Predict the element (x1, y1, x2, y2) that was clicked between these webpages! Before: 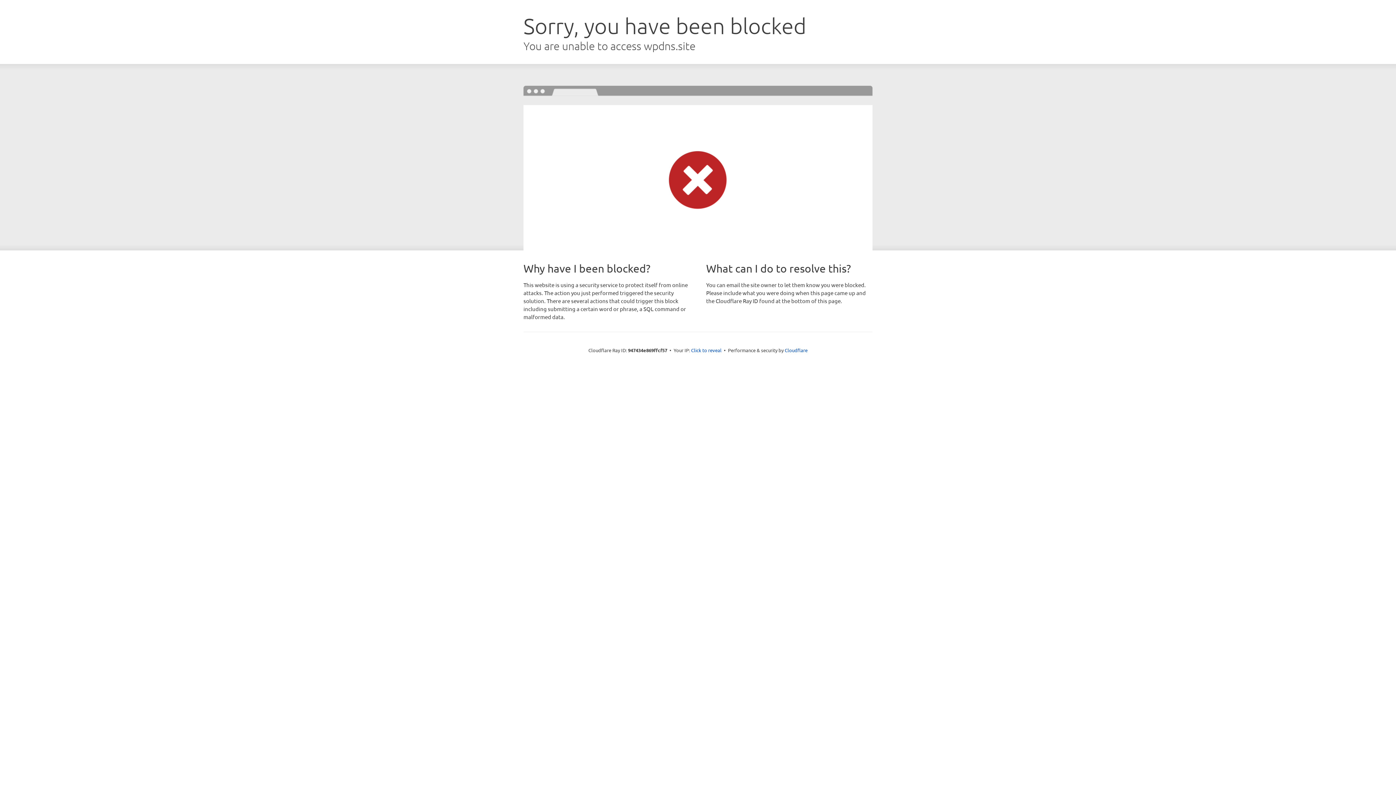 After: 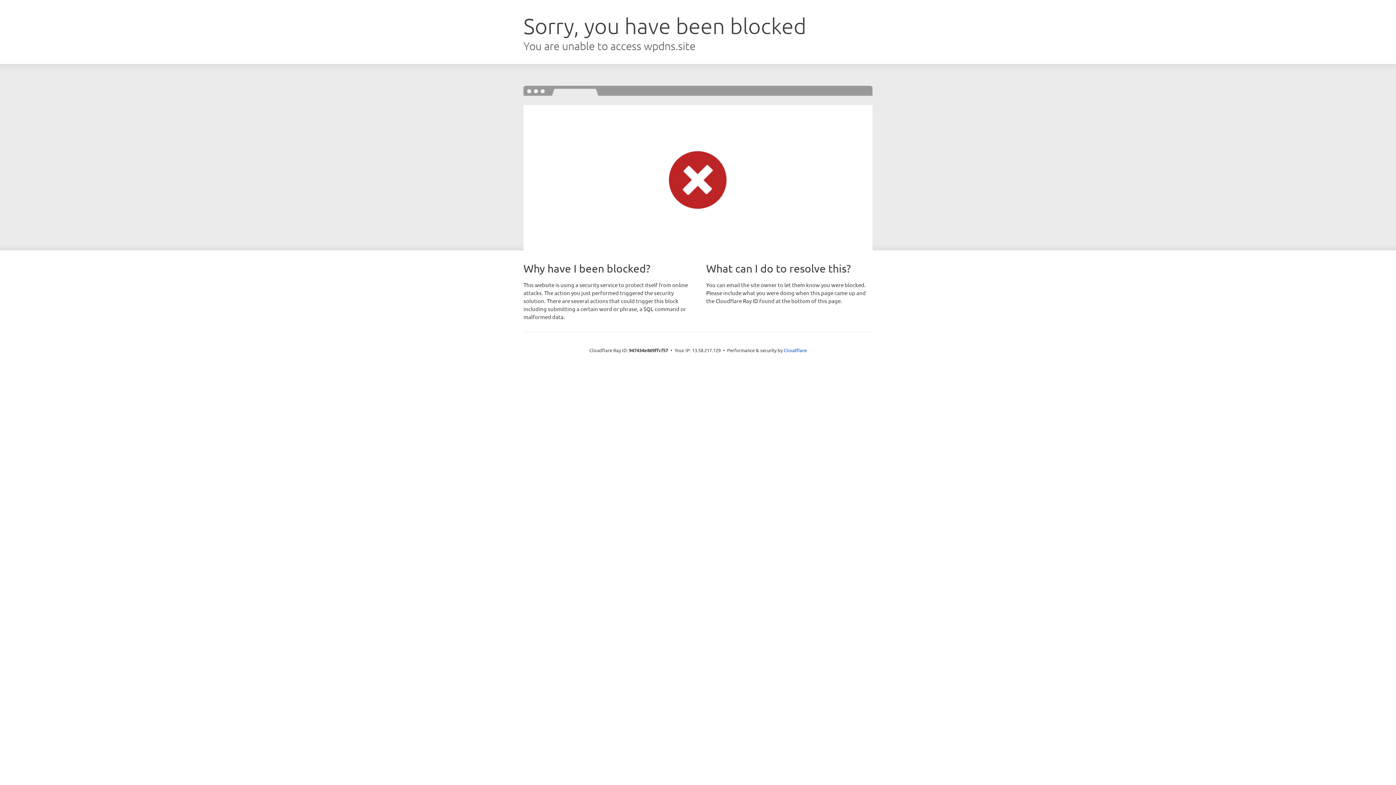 Action: bbox: (691, 346, 721, 353) label: Click to reveal